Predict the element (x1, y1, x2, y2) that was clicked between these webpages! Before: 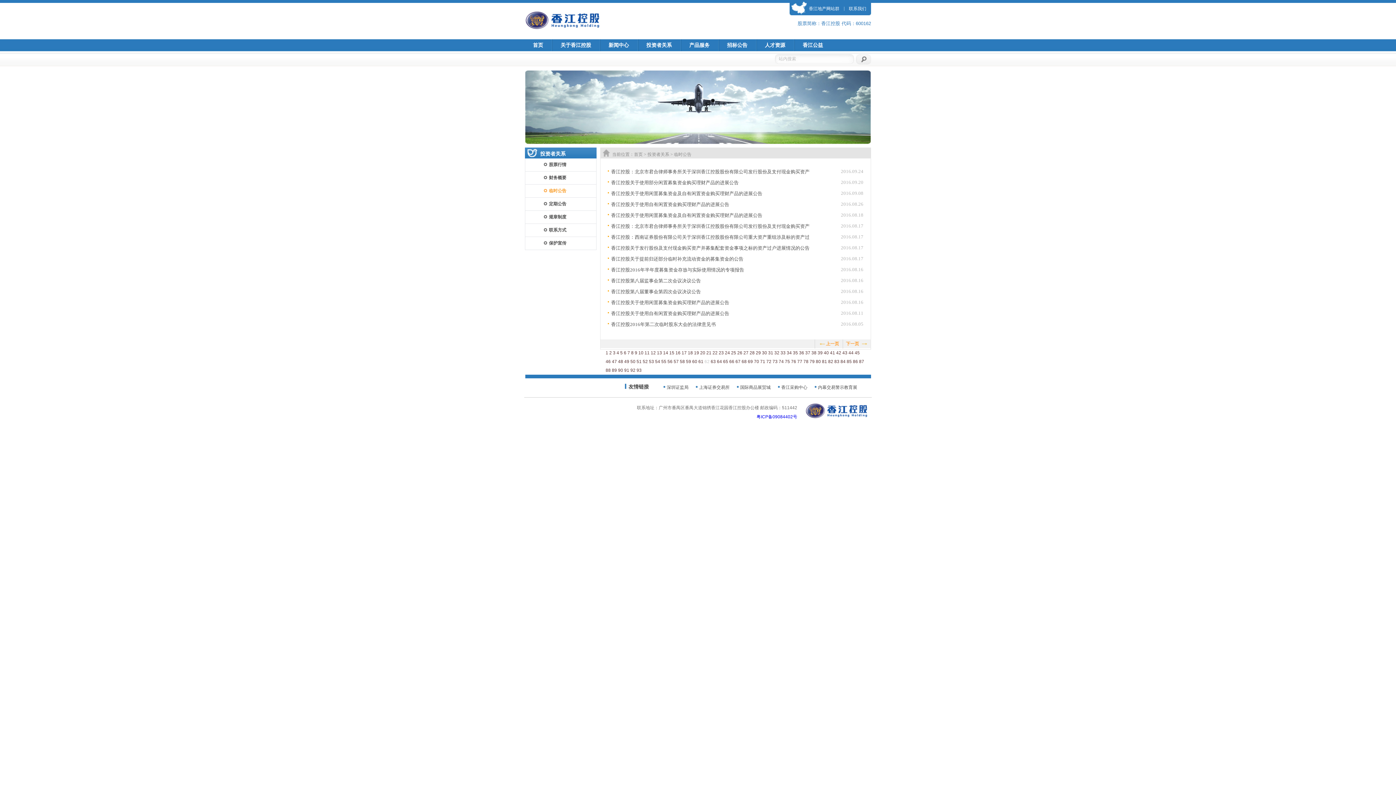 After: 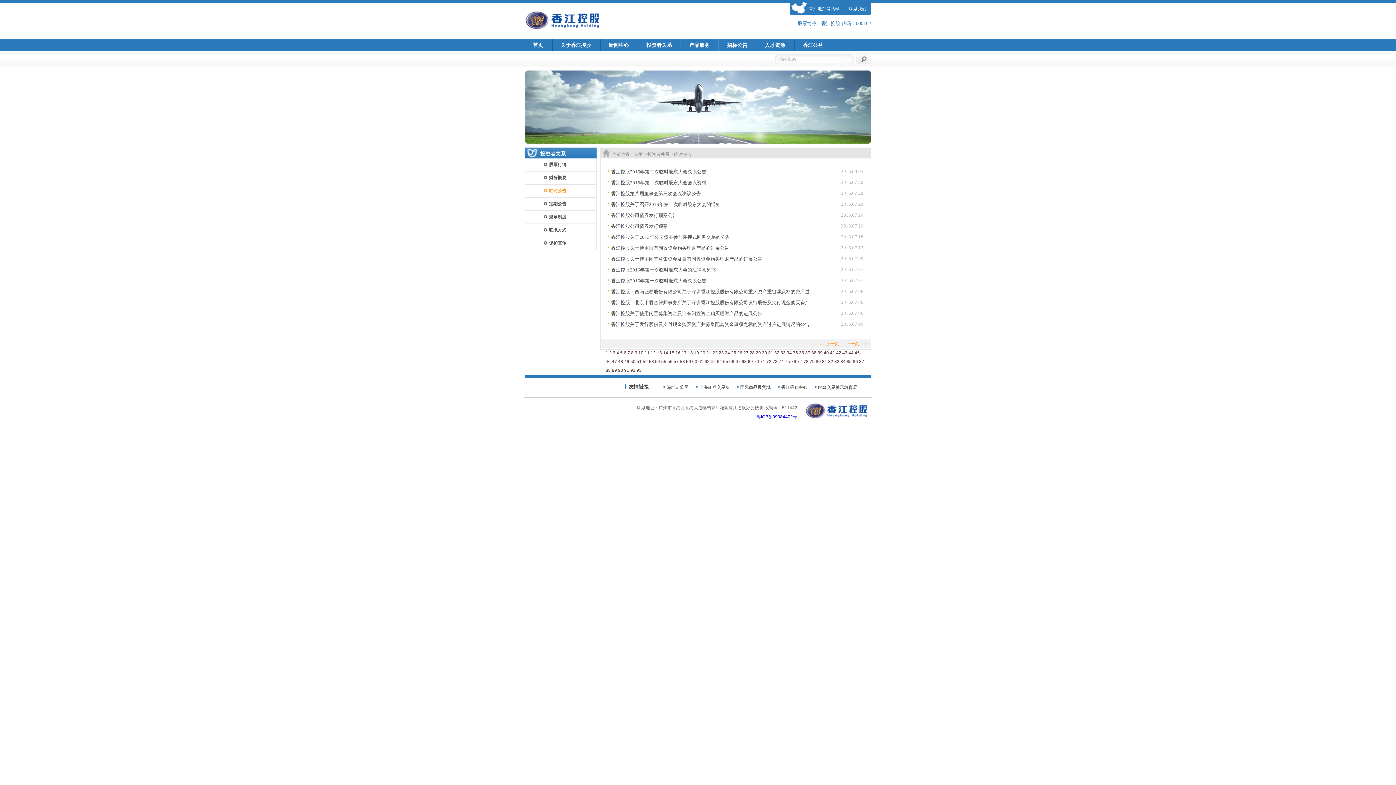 Action: label: 下一页 bbox: (846, 341, 859, 346)